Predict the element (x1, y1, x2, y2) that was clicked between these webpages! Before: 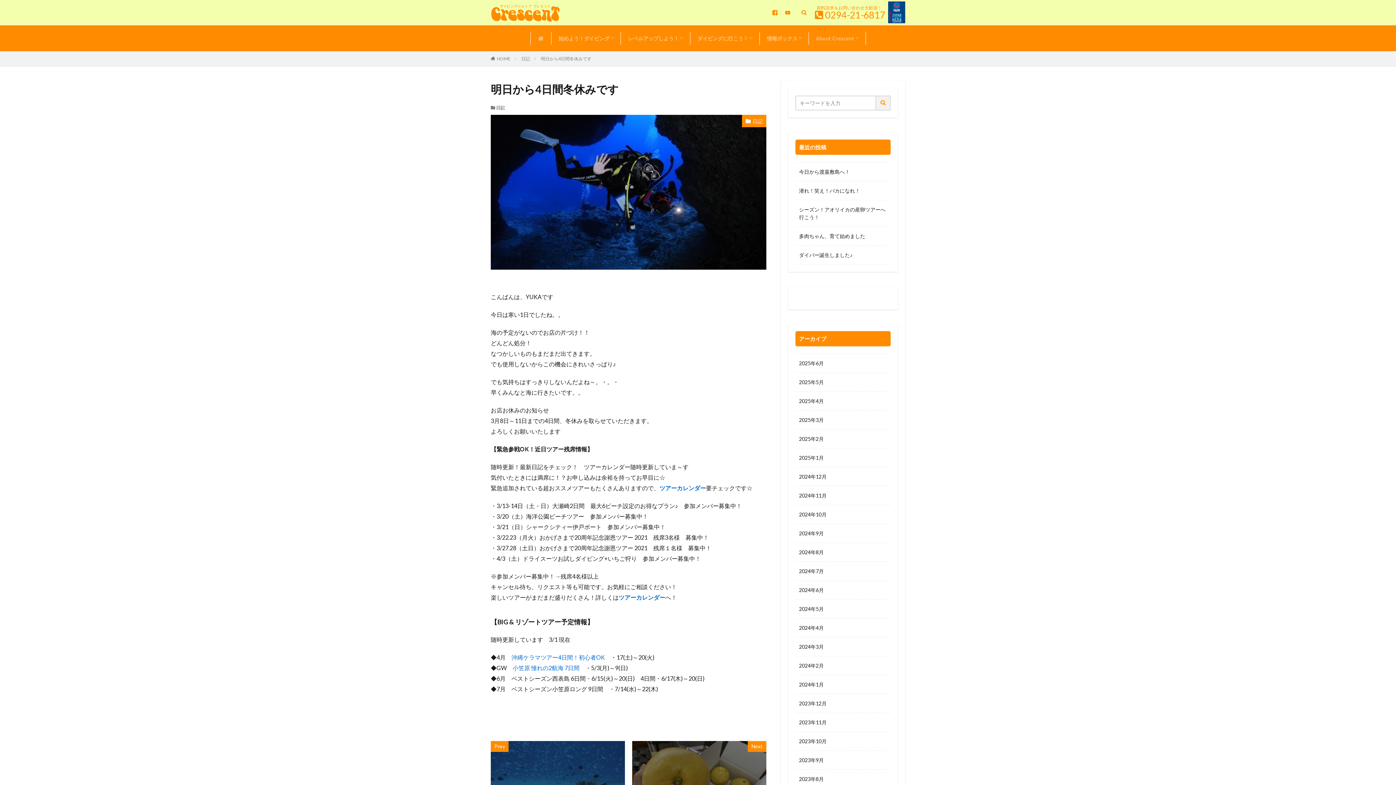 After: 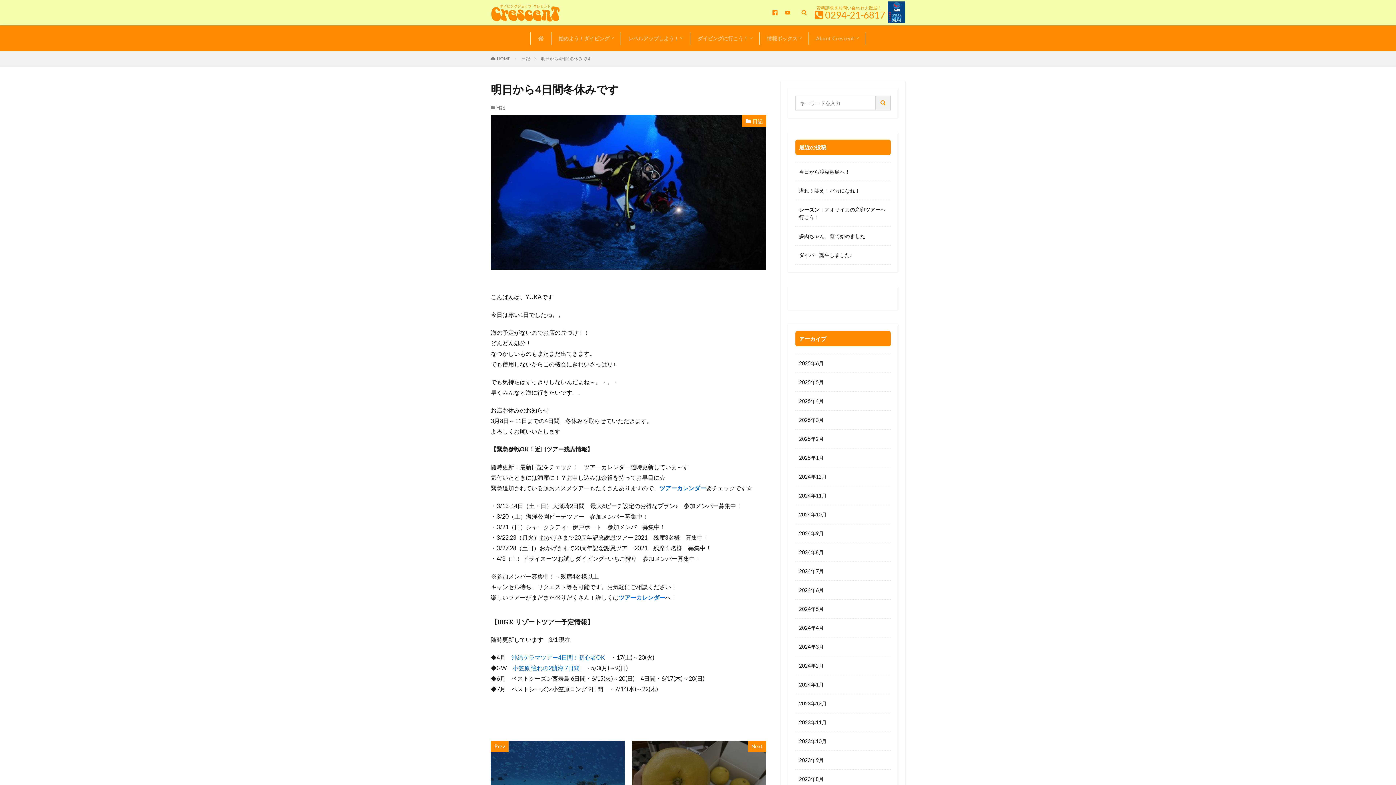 Action: bbox: (825, 9, 885, 20) label: 0294-21-6817